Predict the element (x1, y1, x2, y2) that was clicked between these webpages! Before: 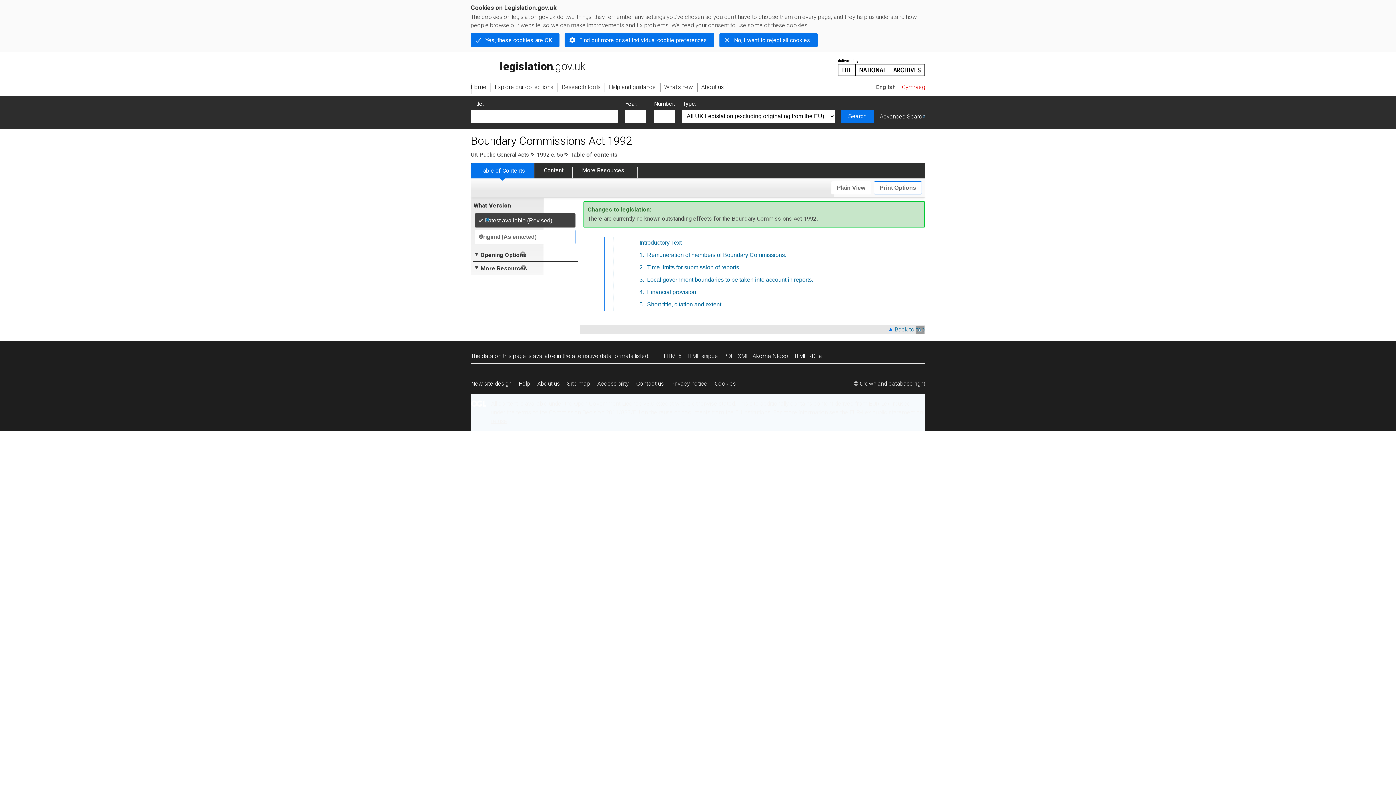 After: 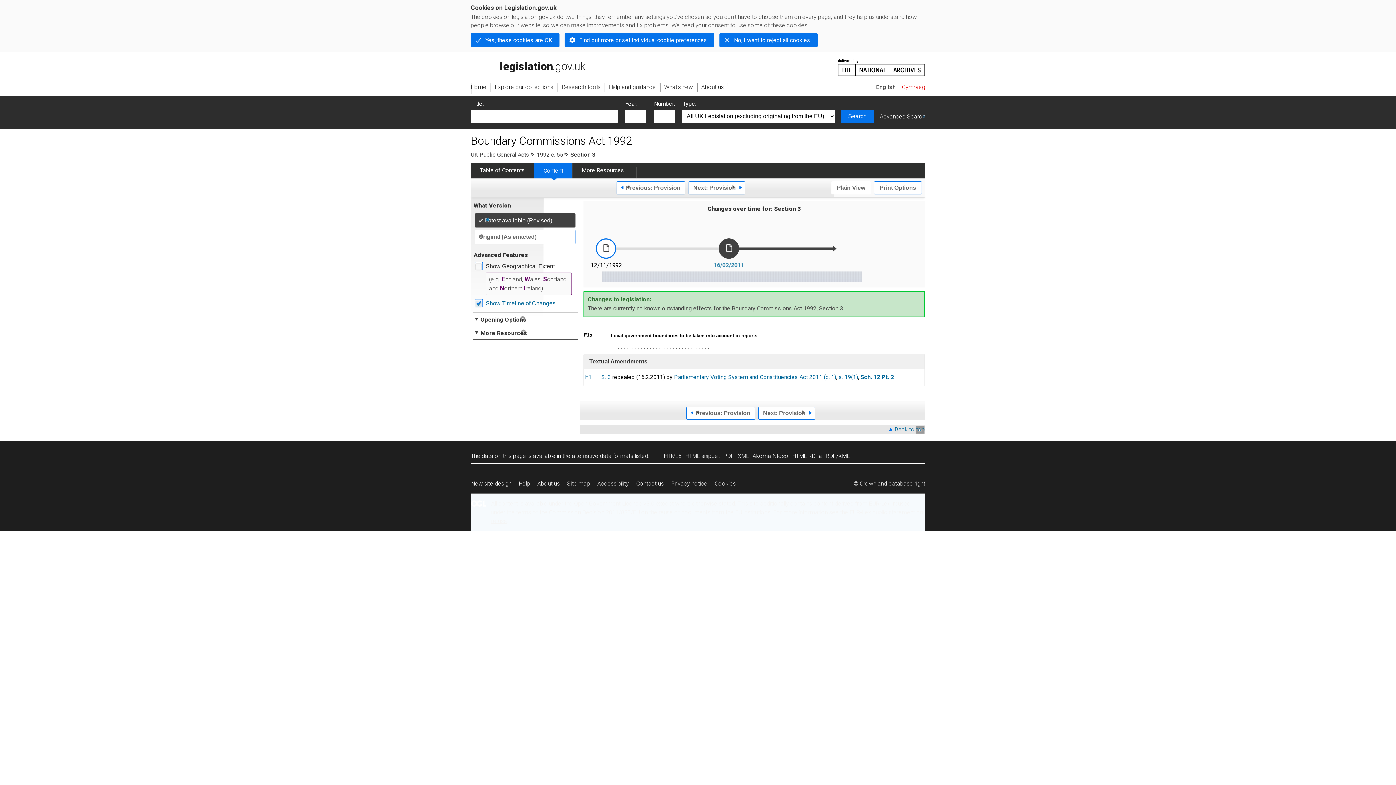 Action: label: 3. bbox: (639, 276, 644, 282)